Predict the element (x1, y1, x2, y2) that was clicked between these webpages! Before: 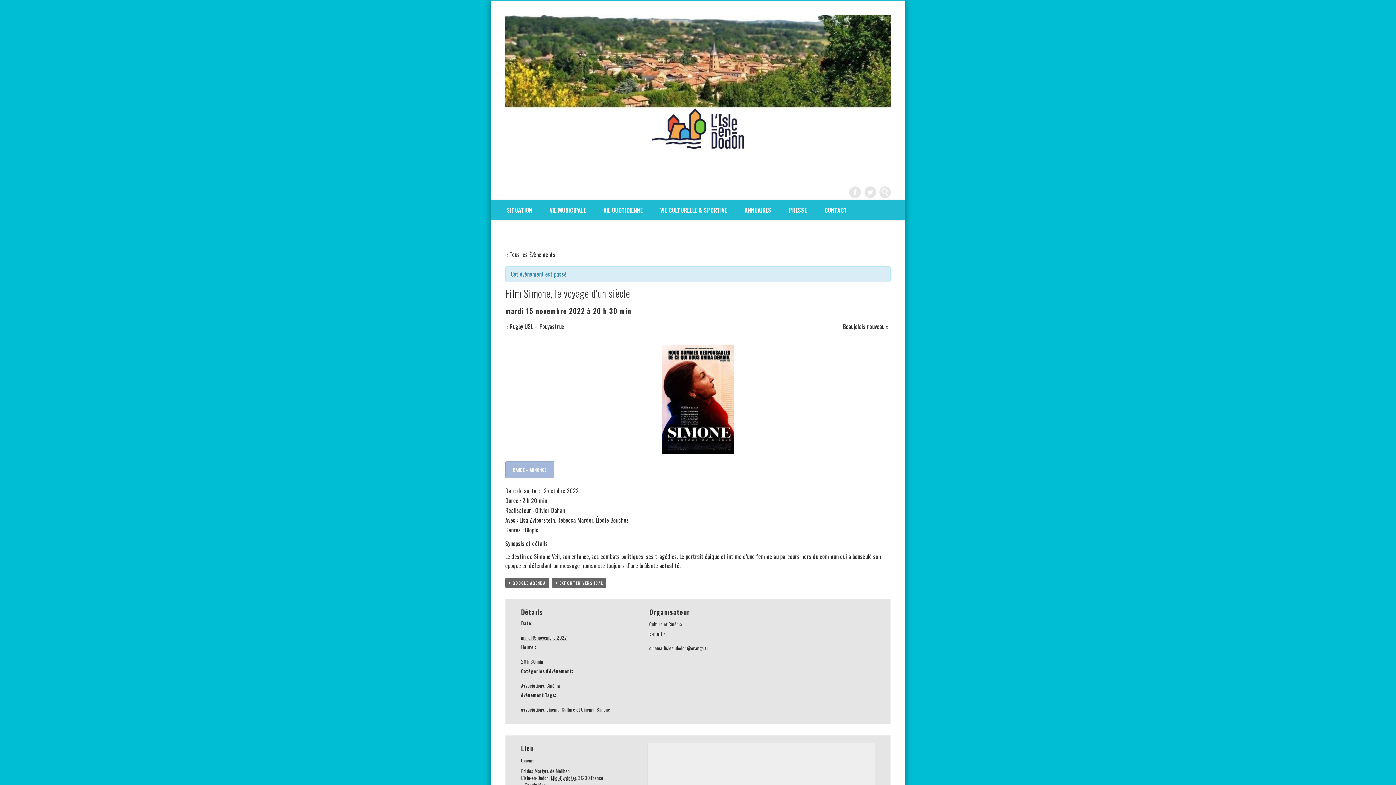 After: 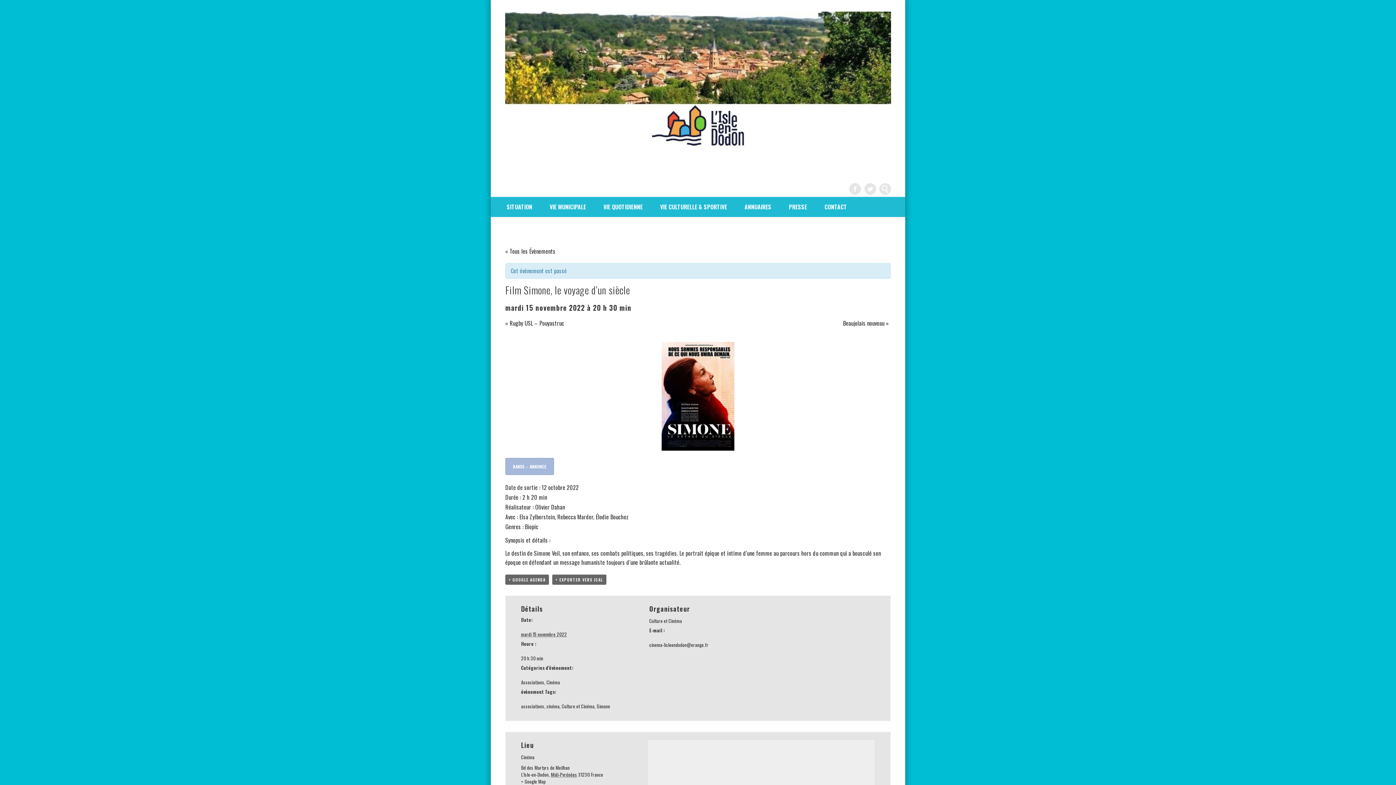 Action: label: + Google Map bbox: (521, 781, 545, 788)